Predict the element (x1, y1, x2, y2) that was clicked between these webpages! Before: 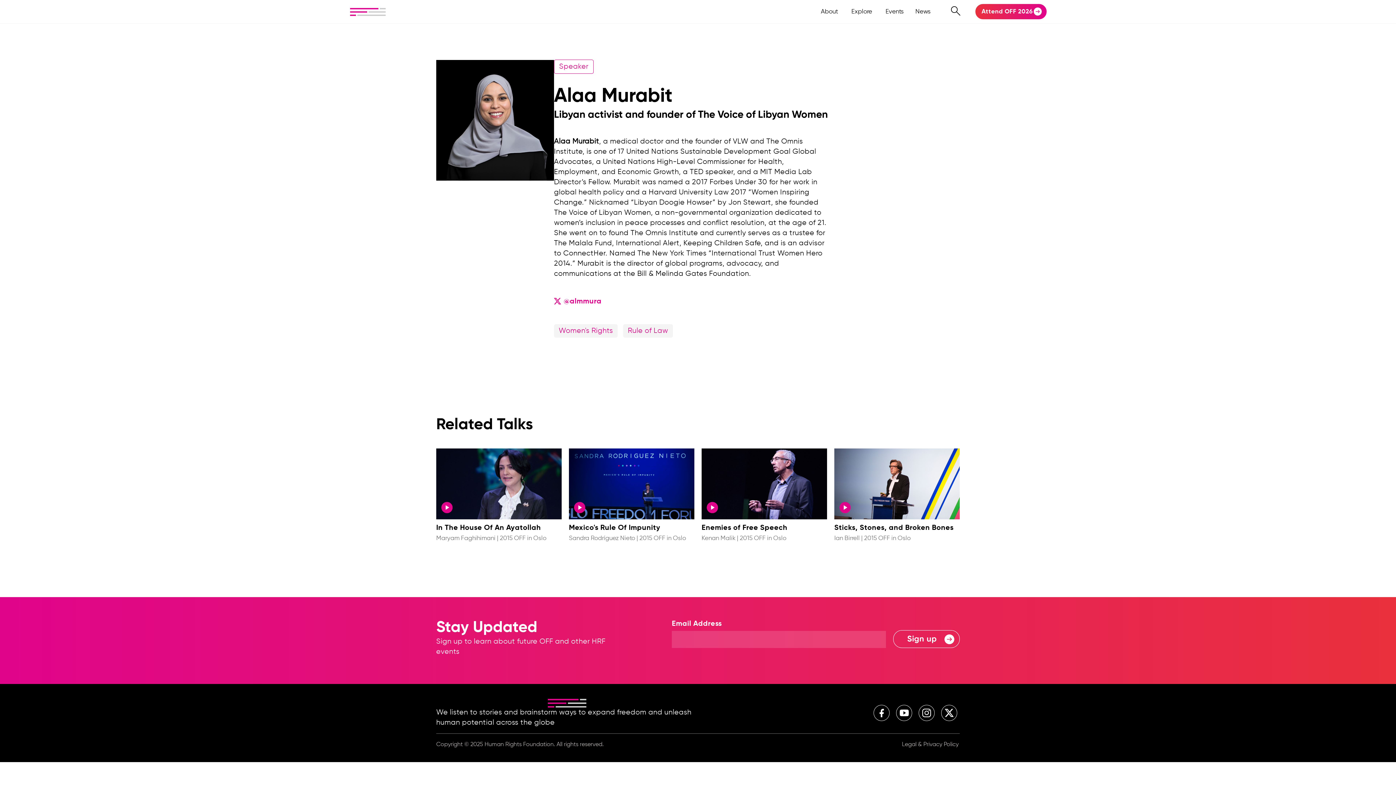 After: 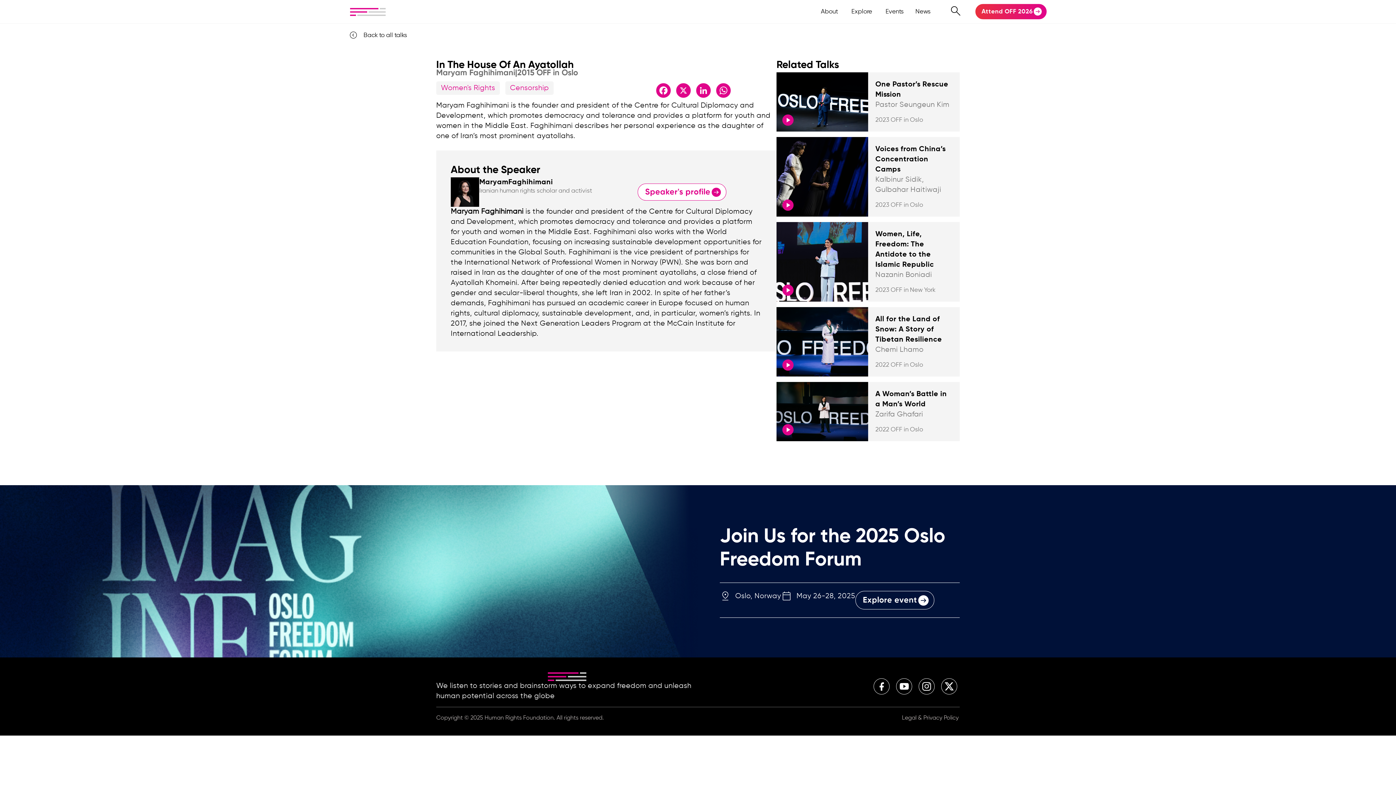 Action: label: In The House Of An Ayatollah

Maryam Faghihimani | 2015 OFF in Oslo bbox: (436, 448, 561, 542)